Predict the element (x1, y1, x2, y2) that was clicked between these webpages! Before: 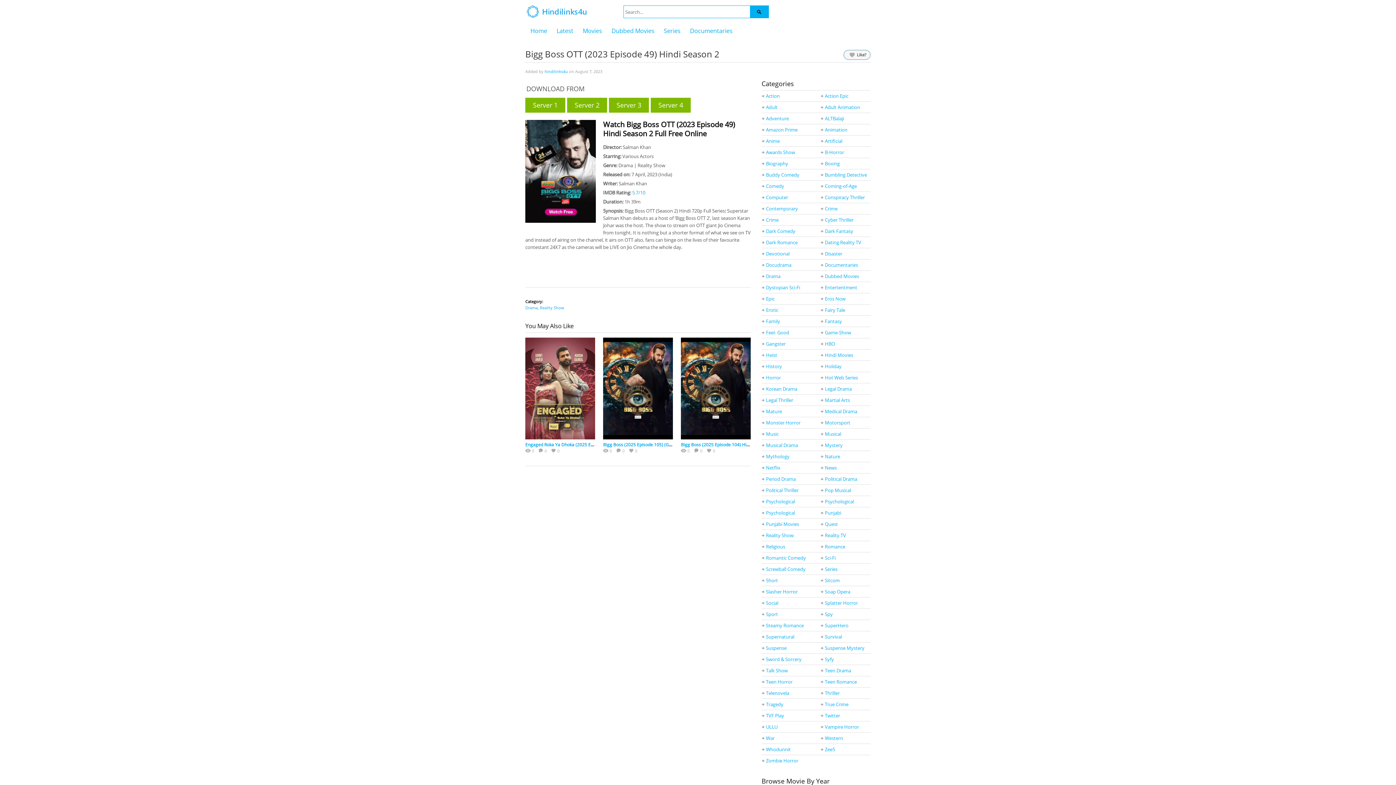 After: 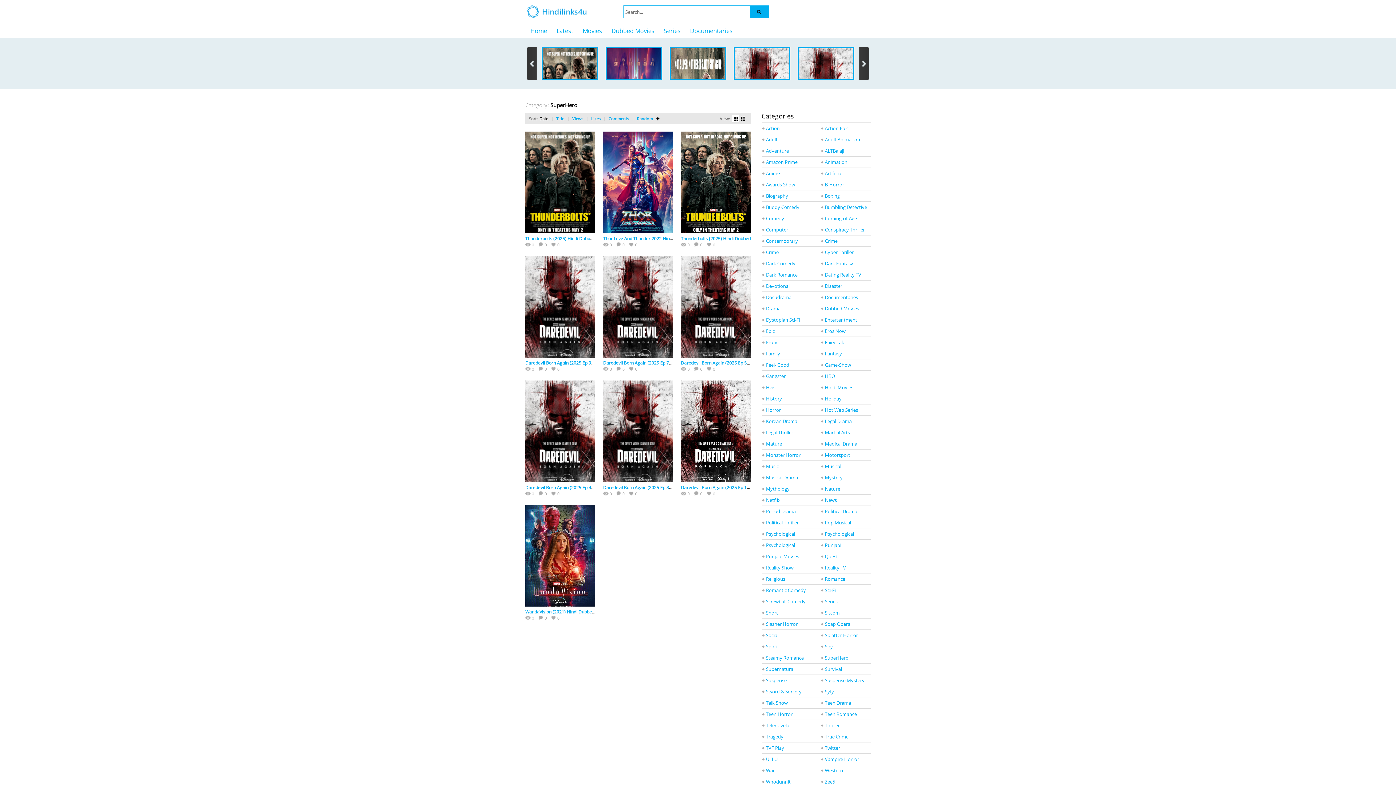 Action: label: SuperHero bbox: (825, 620, 848, 631)